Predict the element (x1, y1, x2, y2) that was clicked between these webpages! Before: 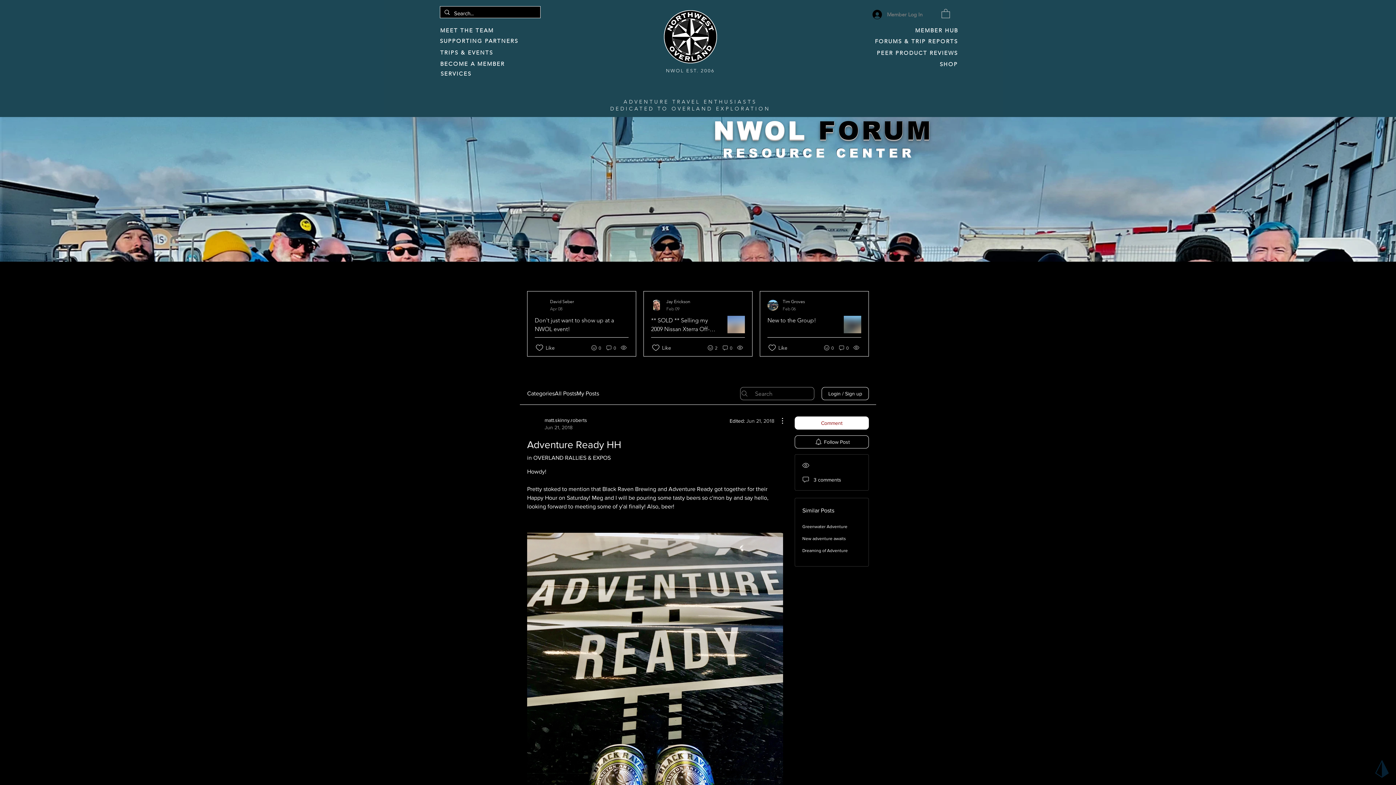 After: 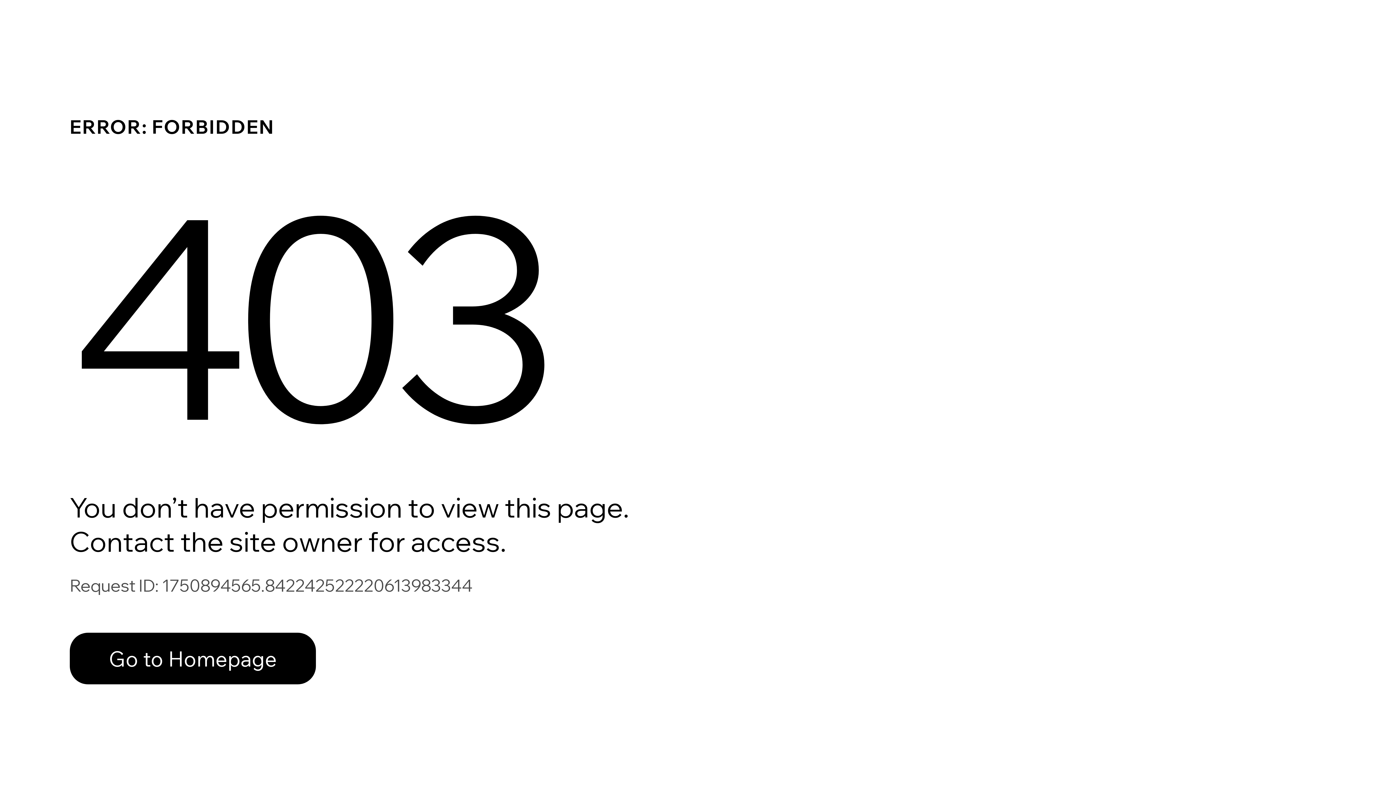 Action: bbox: (534, 299, 574, 311) label: David Seber
Apr 08